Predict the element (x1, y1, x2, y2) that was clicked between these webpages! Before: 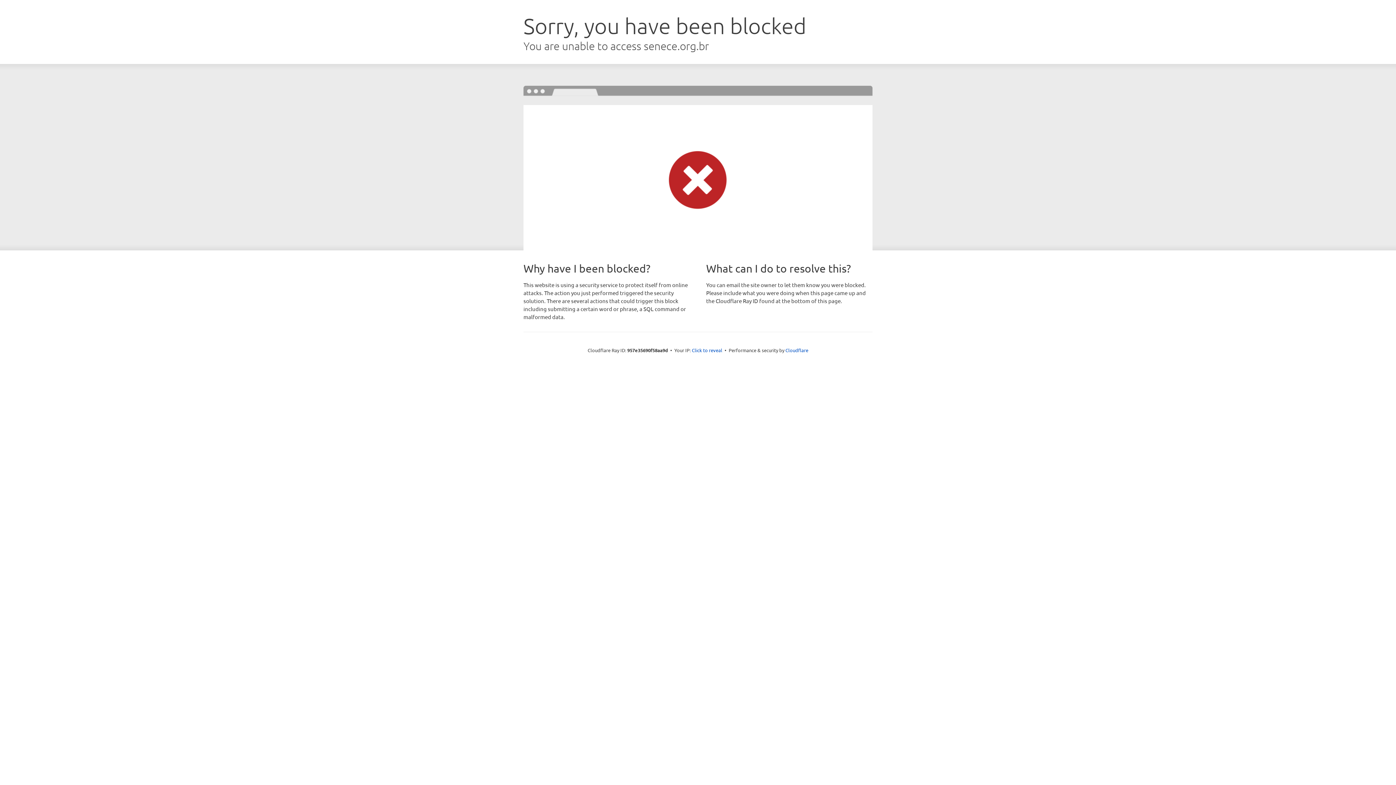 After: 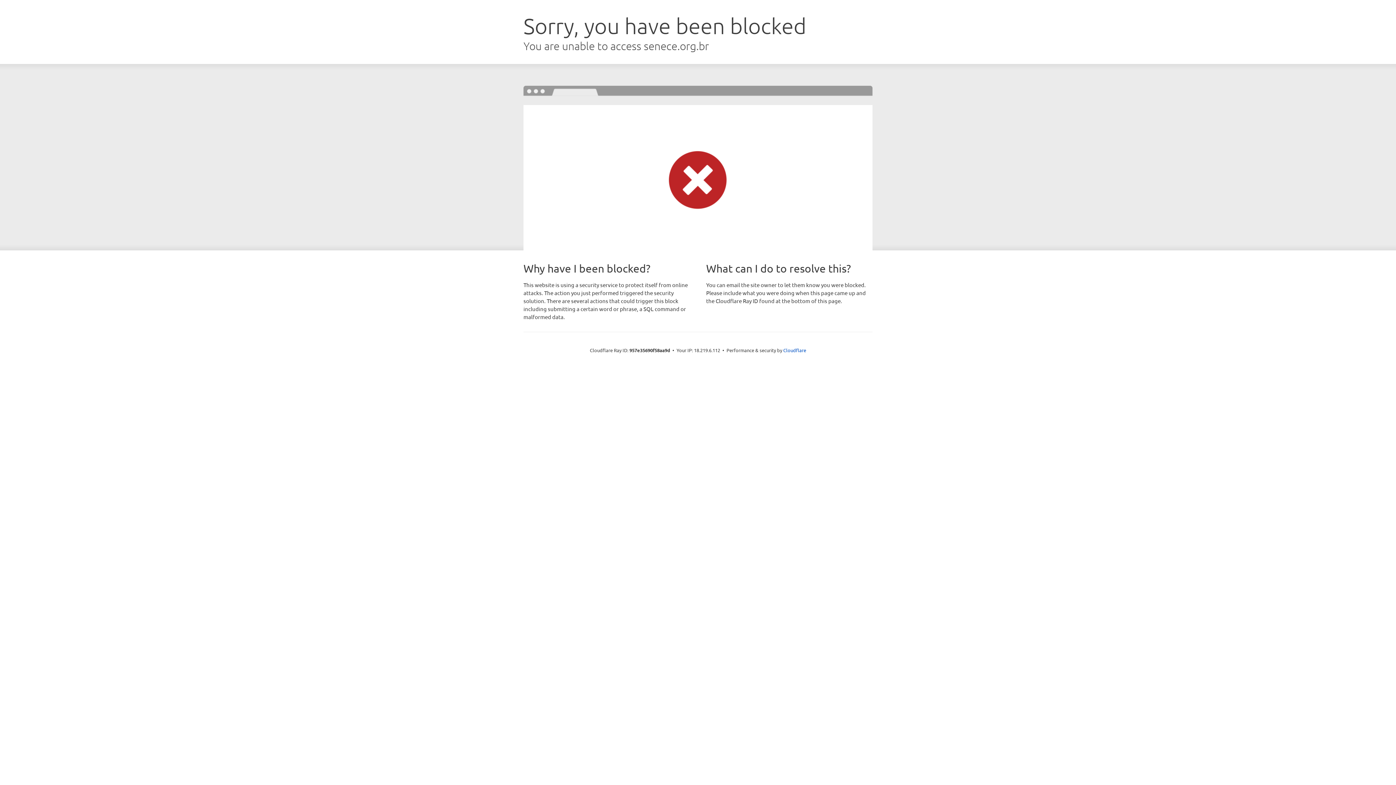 Action: label: Click to reveal bbox: (692, 346, 722, 353)